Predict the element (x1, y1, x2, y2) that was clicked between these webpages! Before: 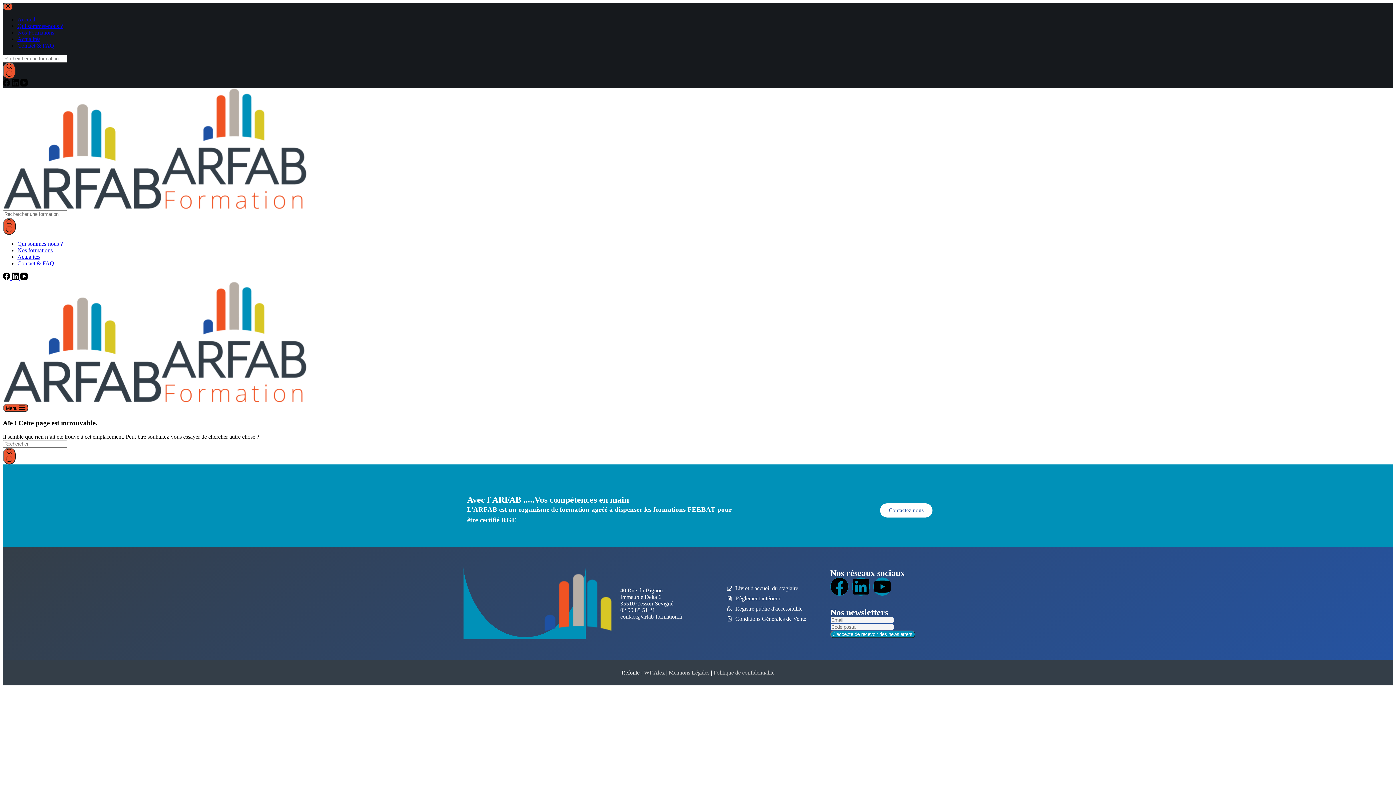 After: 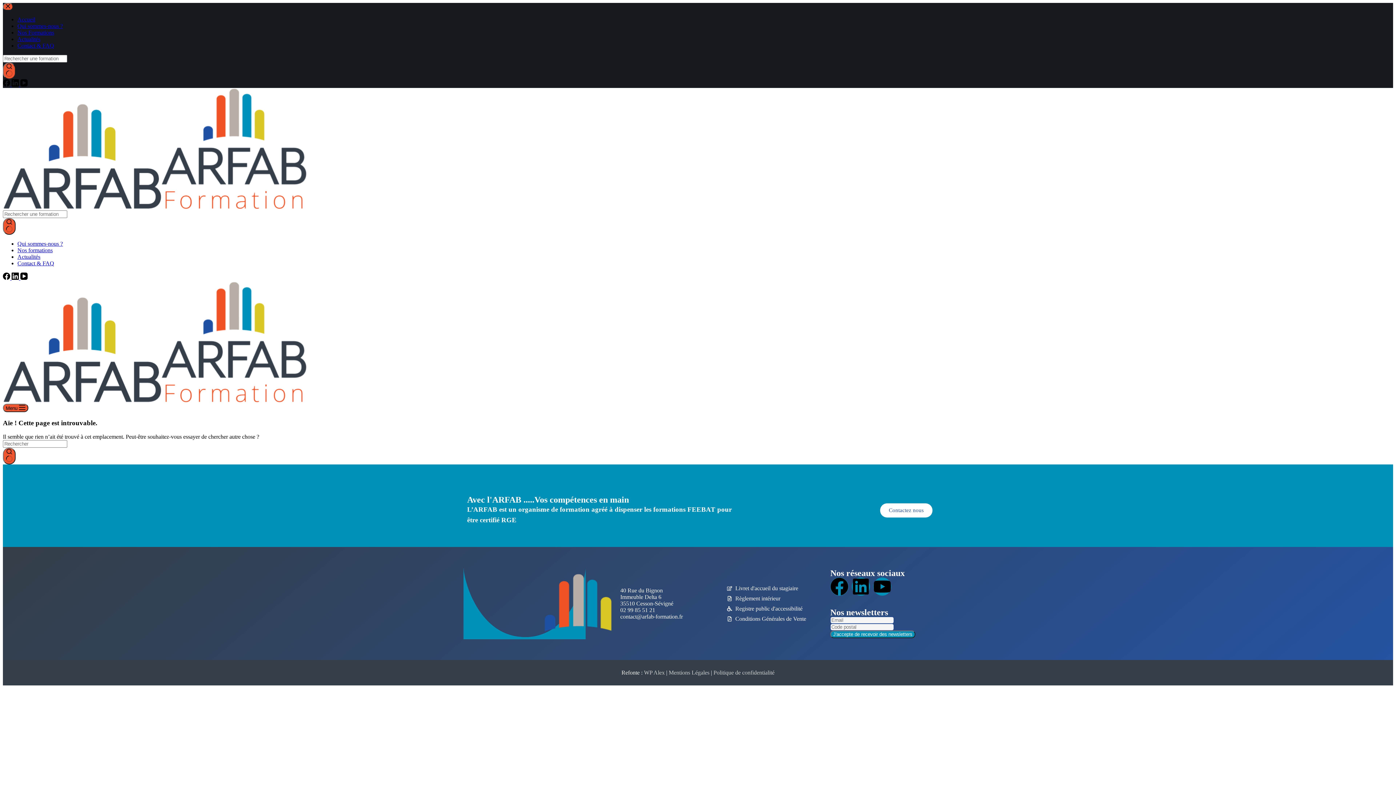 Action: label: LinkedIn bbox: (11, 81, 20, 87)